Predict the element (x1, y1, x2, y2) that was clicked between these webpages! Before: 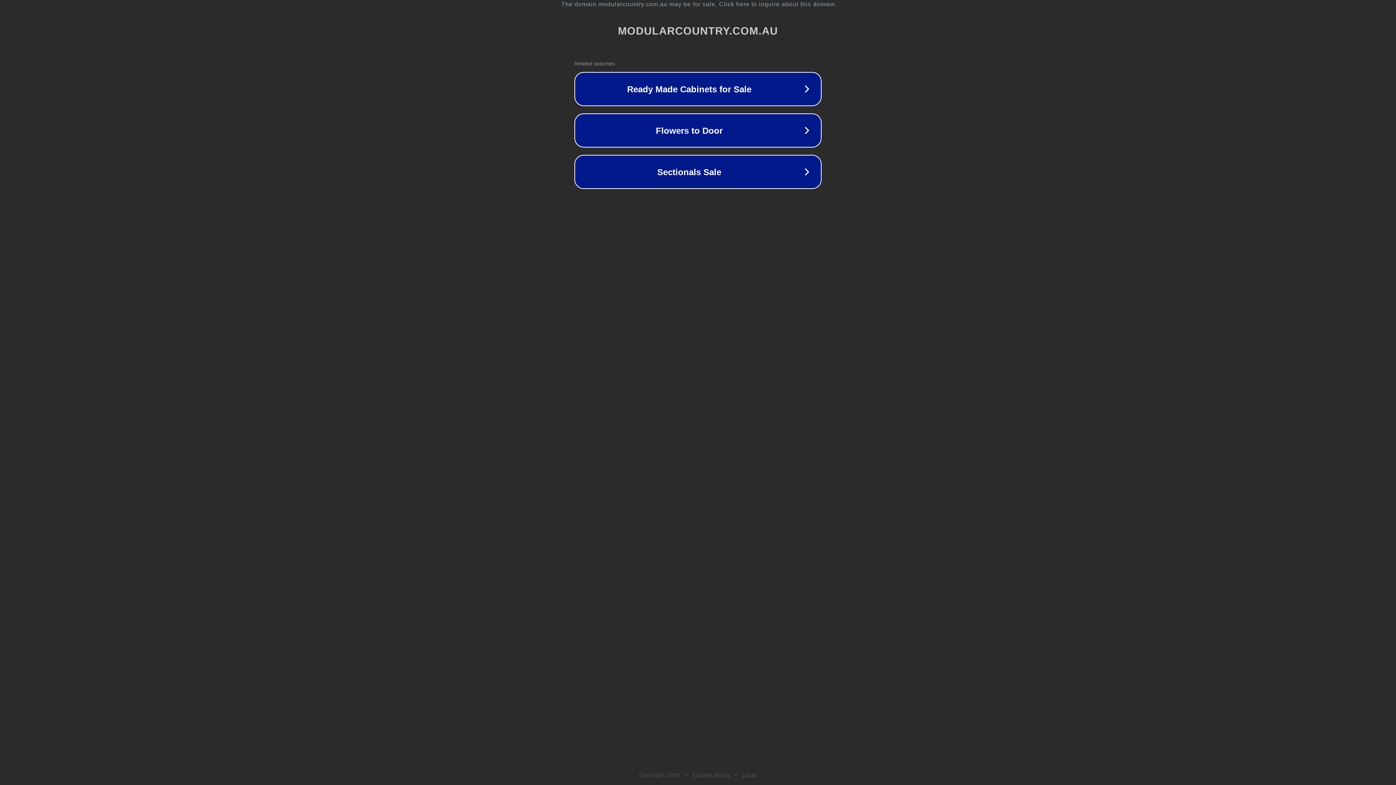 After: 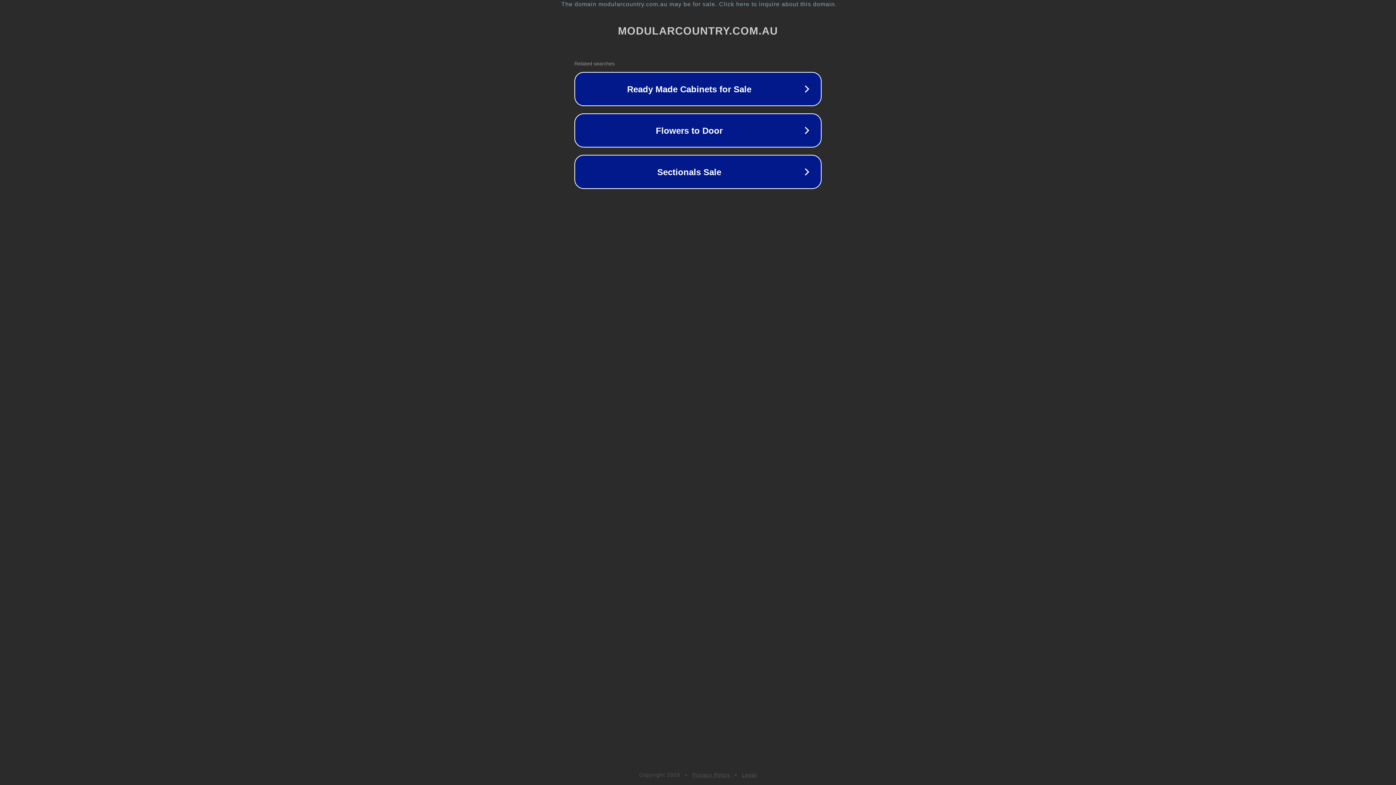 Action: label: Privacy Policy bbox: (692, 772, 730, 778)